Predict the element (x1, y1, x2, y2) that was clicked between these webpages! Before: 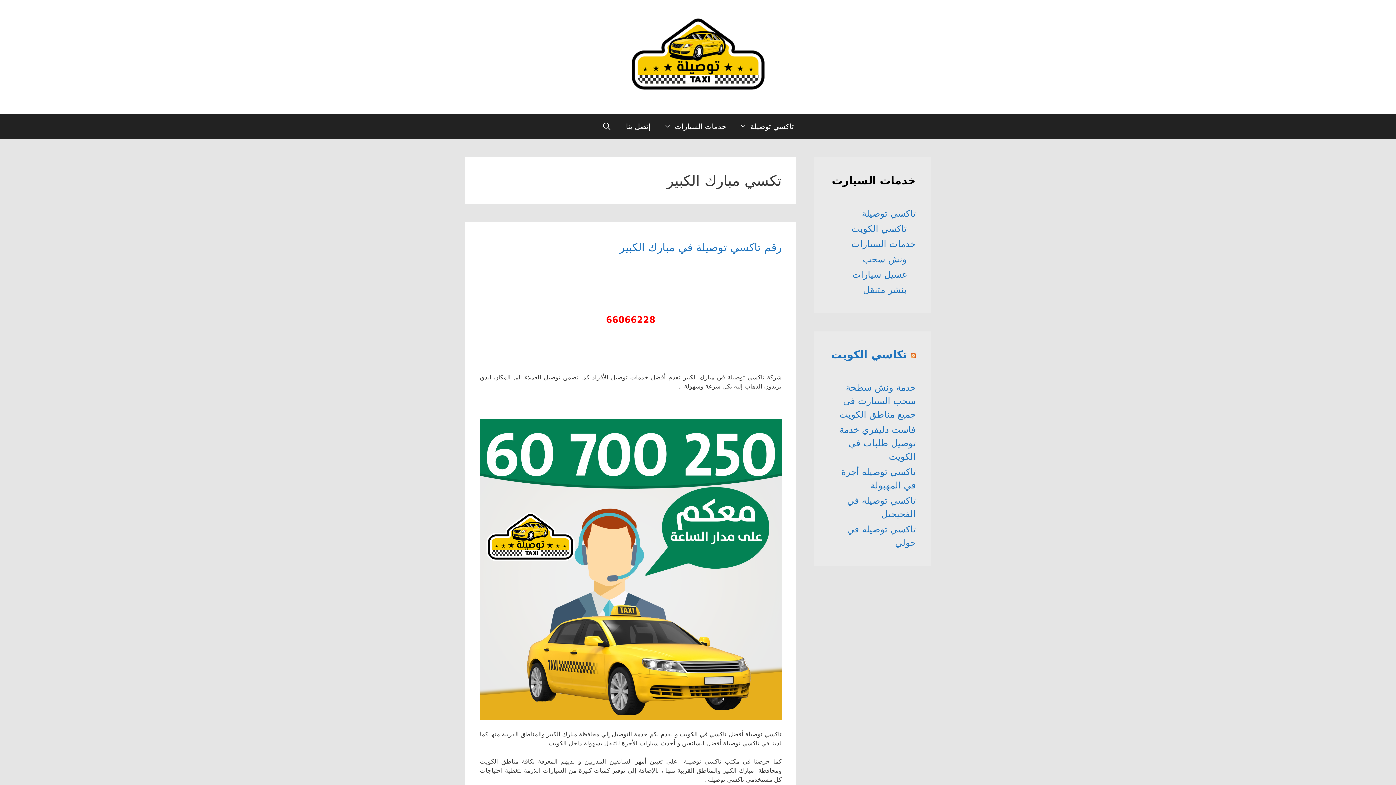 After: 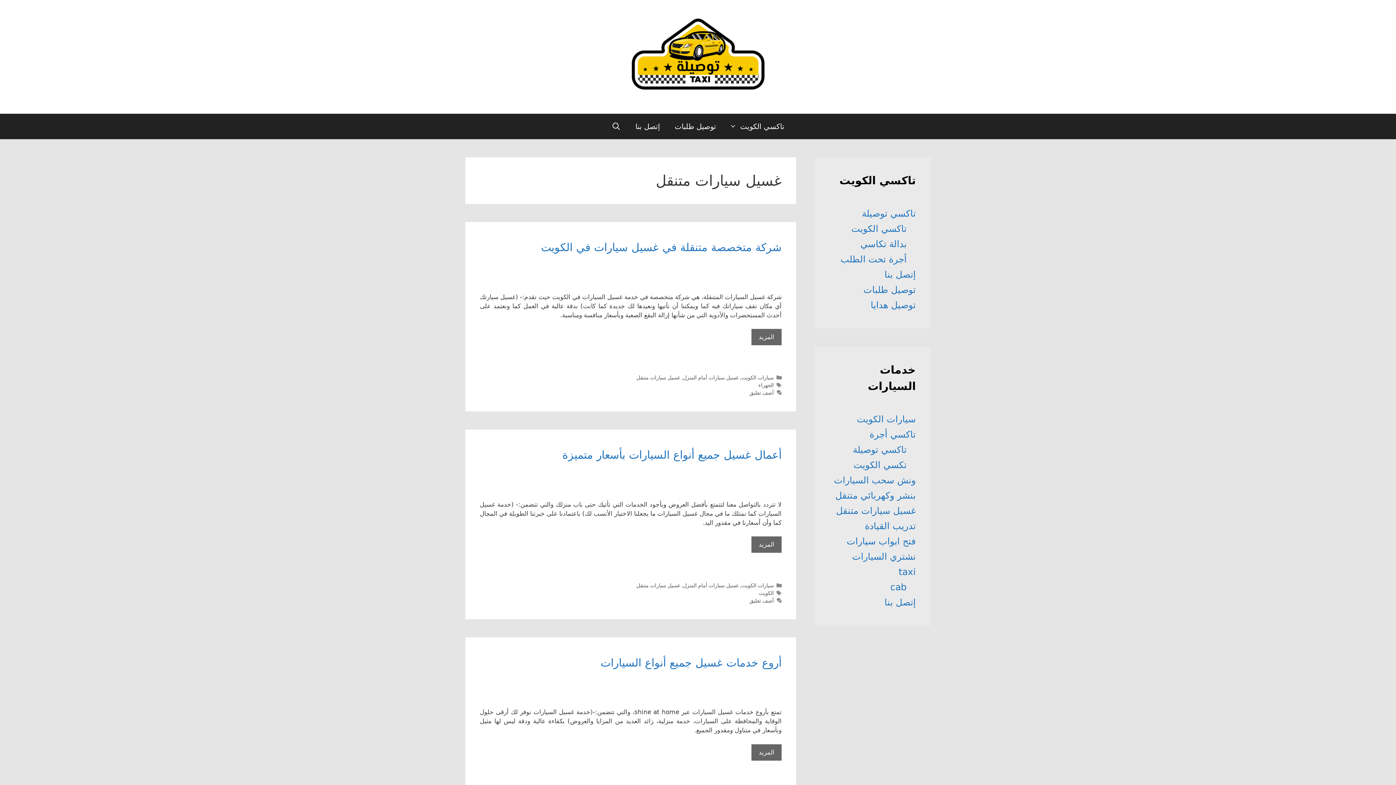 Action: label: غسيل سيارات bbox: (852, 269, 906, 280)